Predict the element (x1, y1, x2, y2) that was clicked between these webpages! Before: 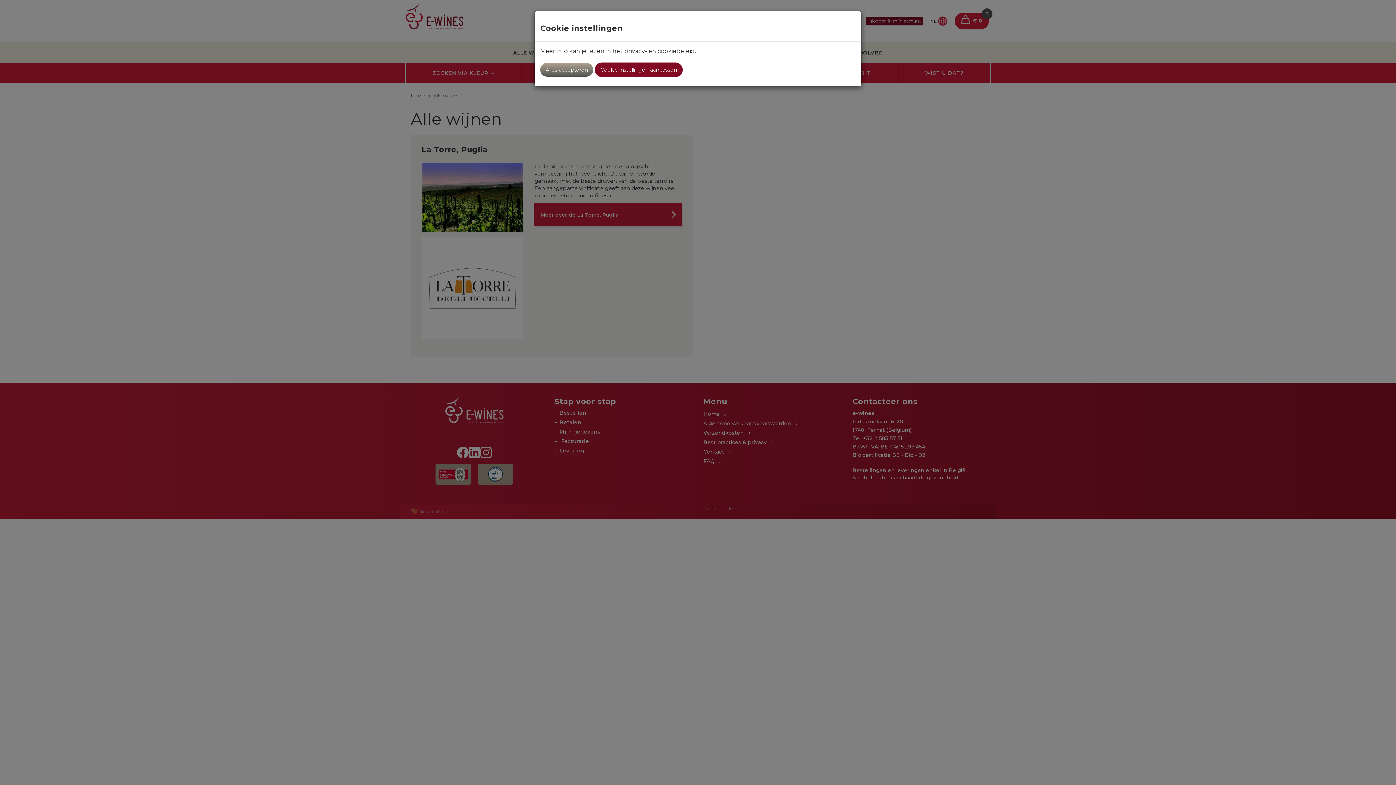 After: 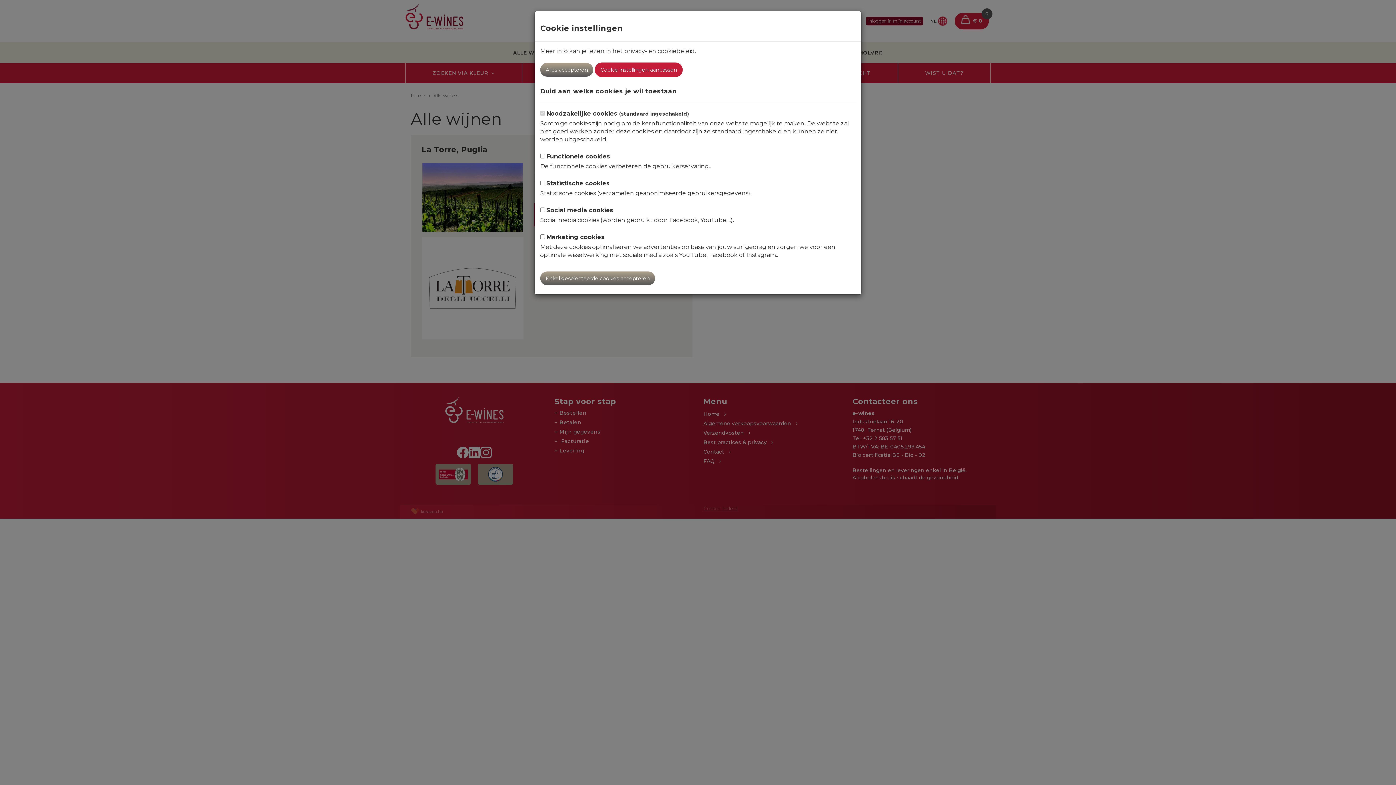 Action: bbox: (594, 62, 682, 77) label: Cookie instellingen aanpassen